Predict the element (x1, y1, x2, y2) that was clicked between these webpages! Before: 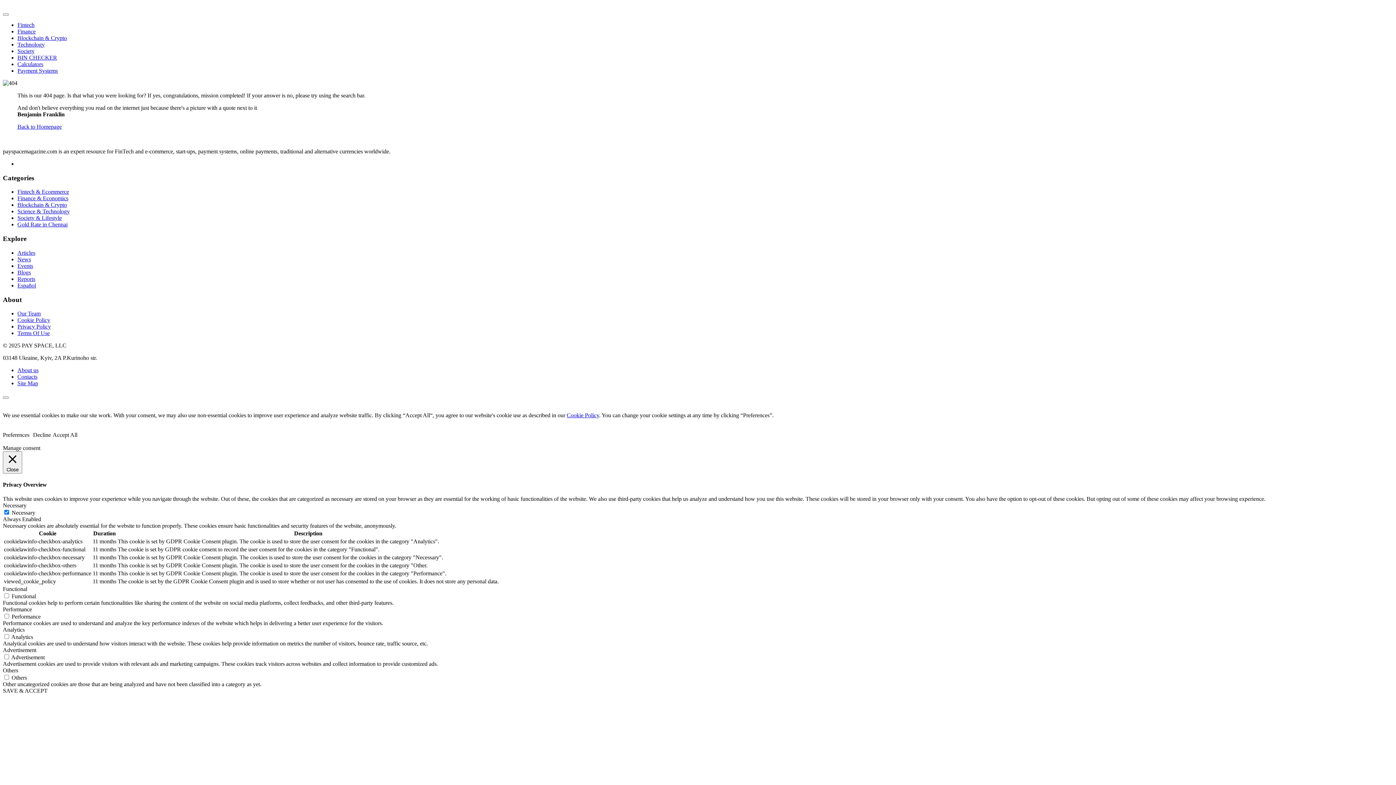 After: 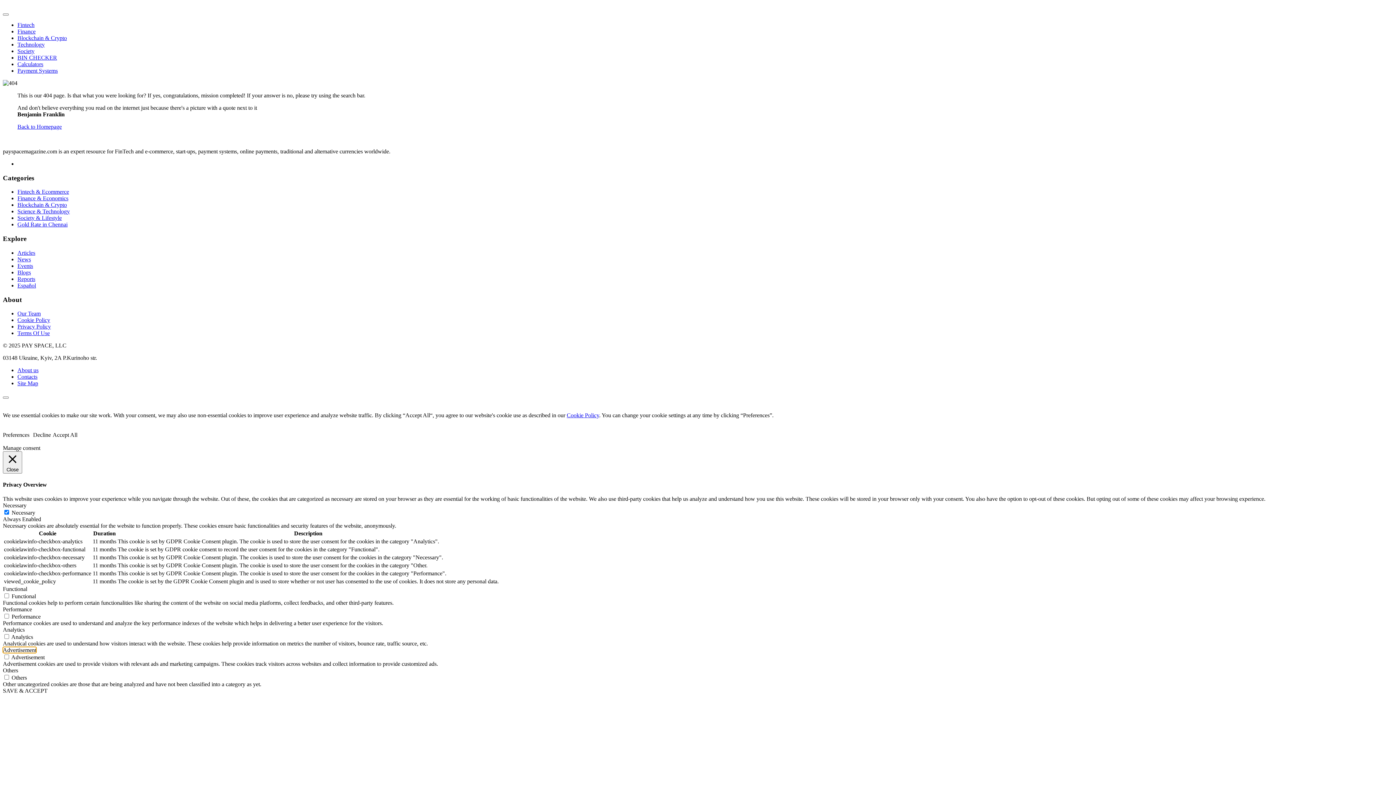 Action: label: Advertisement bbox: (2, 647, 36, 653)